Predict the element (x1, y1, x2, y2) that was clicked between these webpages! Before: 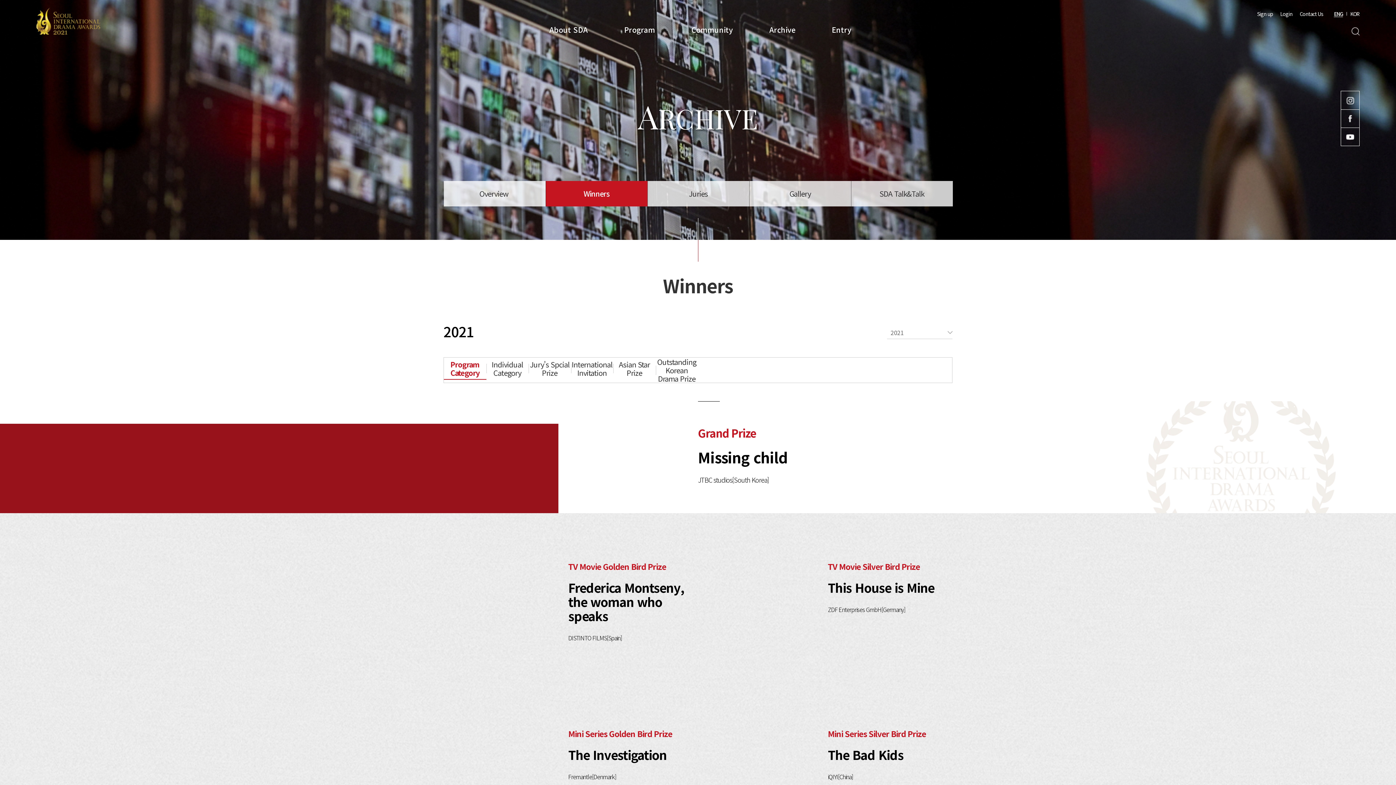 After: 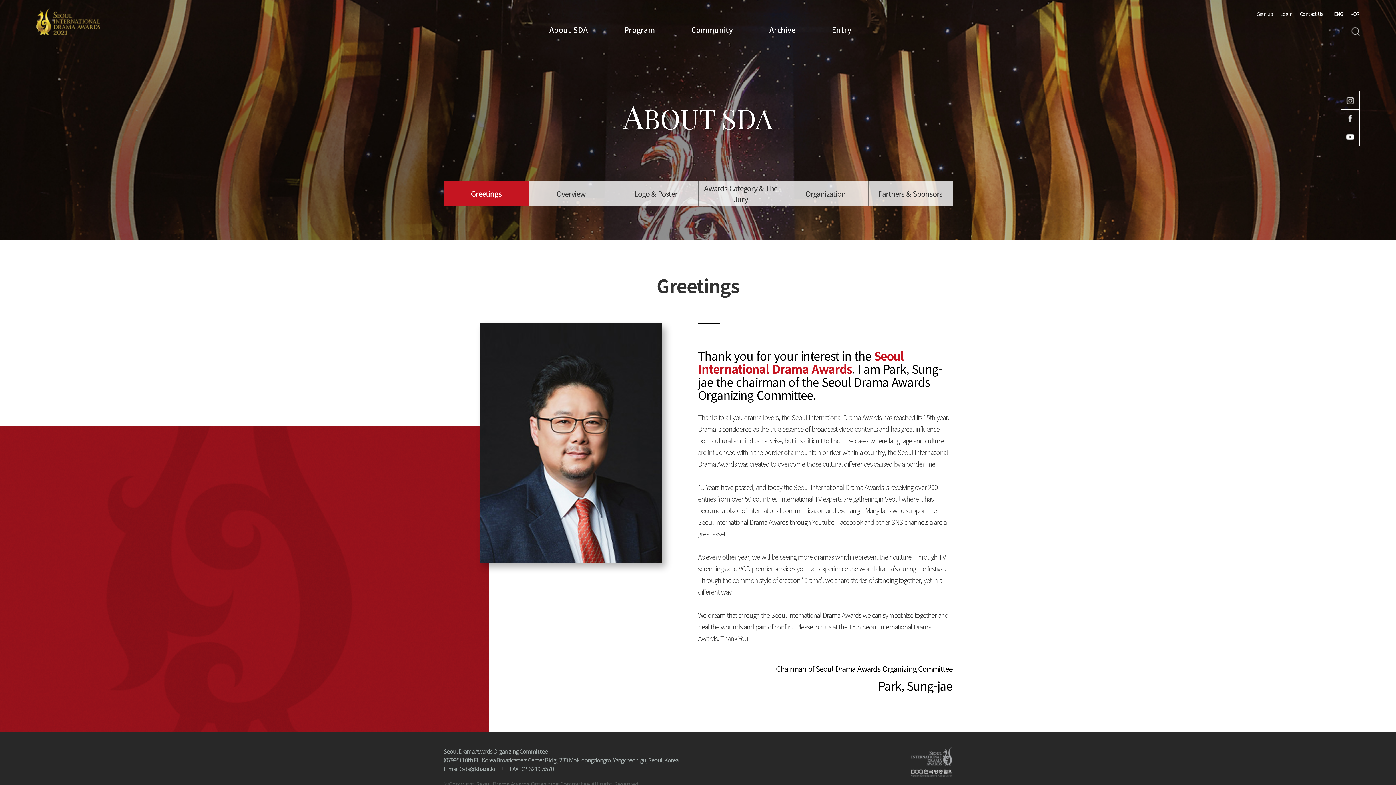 Action: bbox: (549, 14, 588, 46) label: About SDA